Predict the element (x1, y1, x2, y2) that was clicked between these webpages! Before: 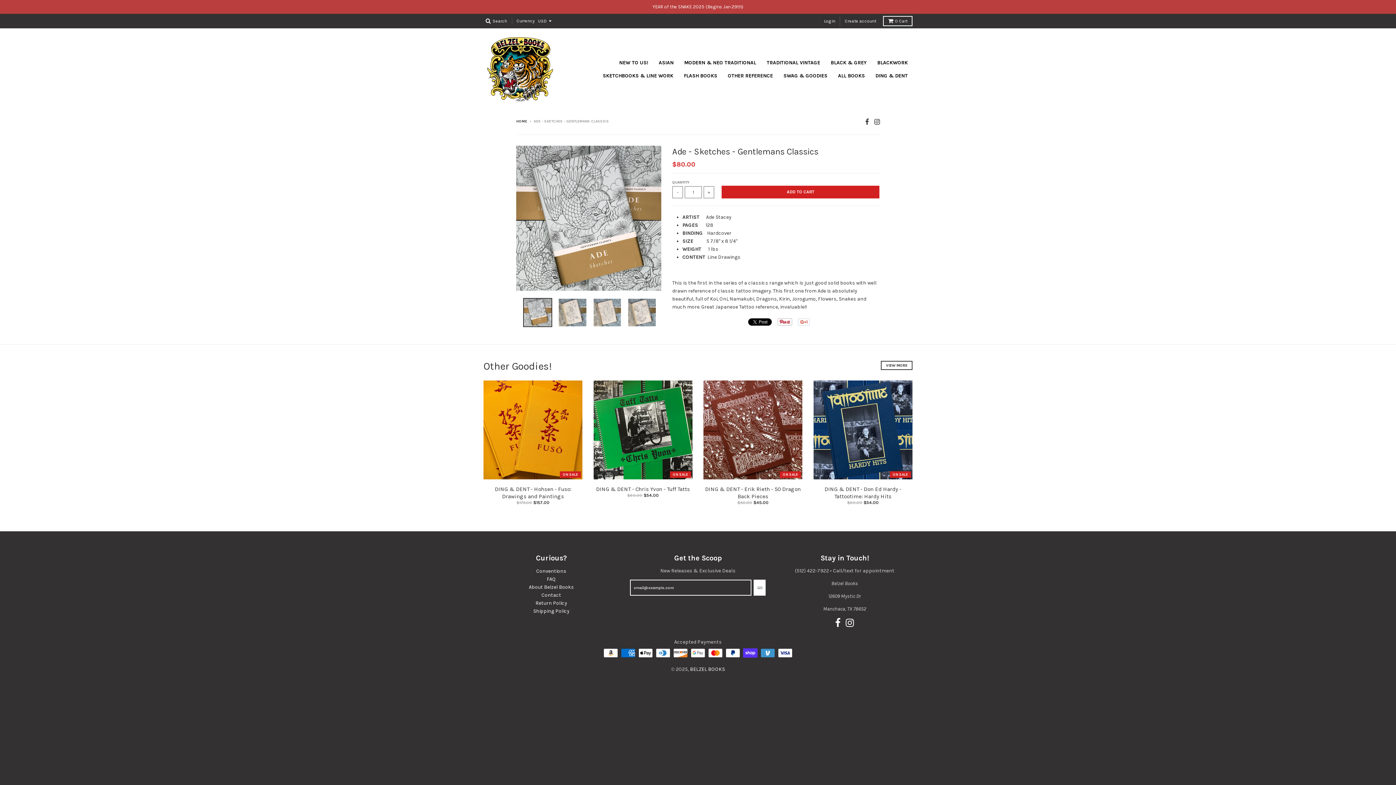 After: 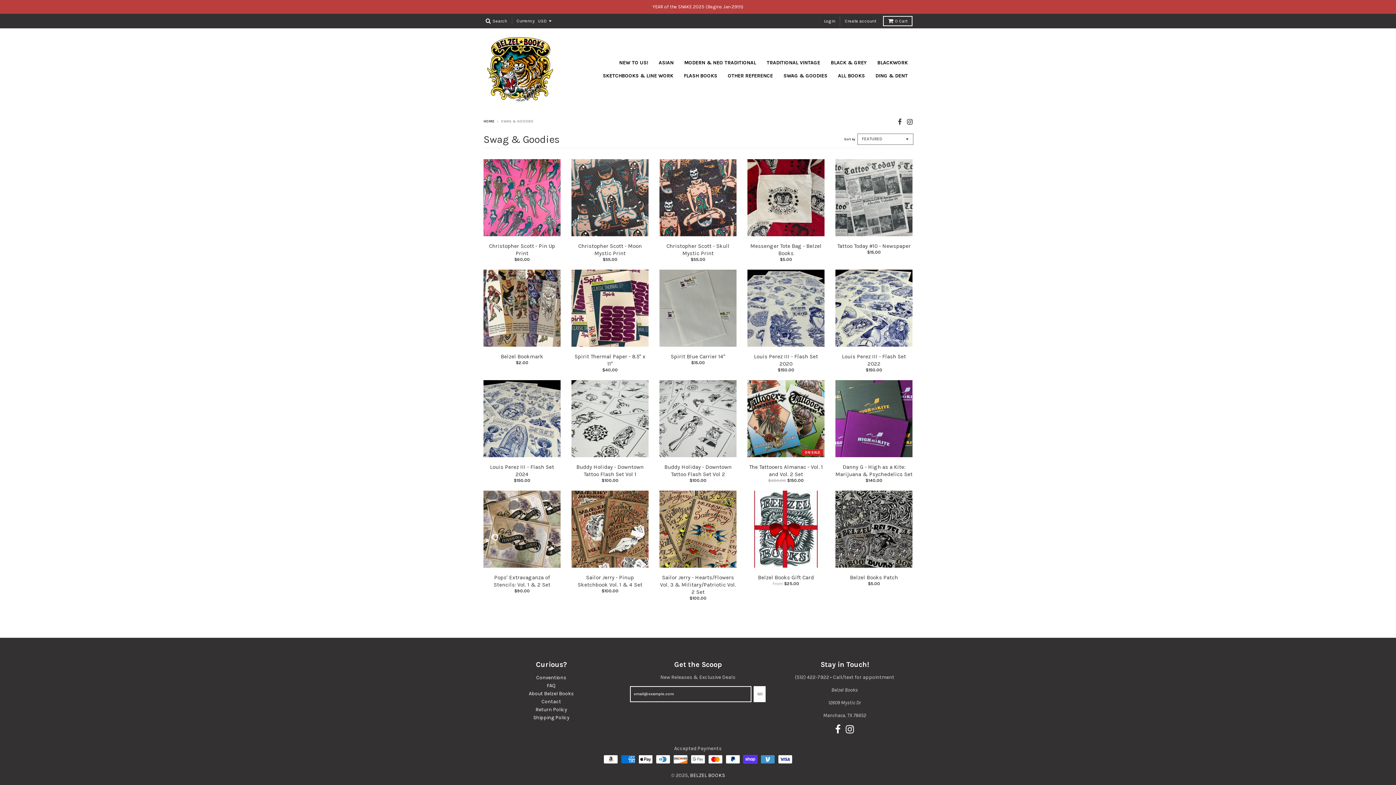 Action: label: SWAG & GOODIES bbox: (778, 69, 832, 82)